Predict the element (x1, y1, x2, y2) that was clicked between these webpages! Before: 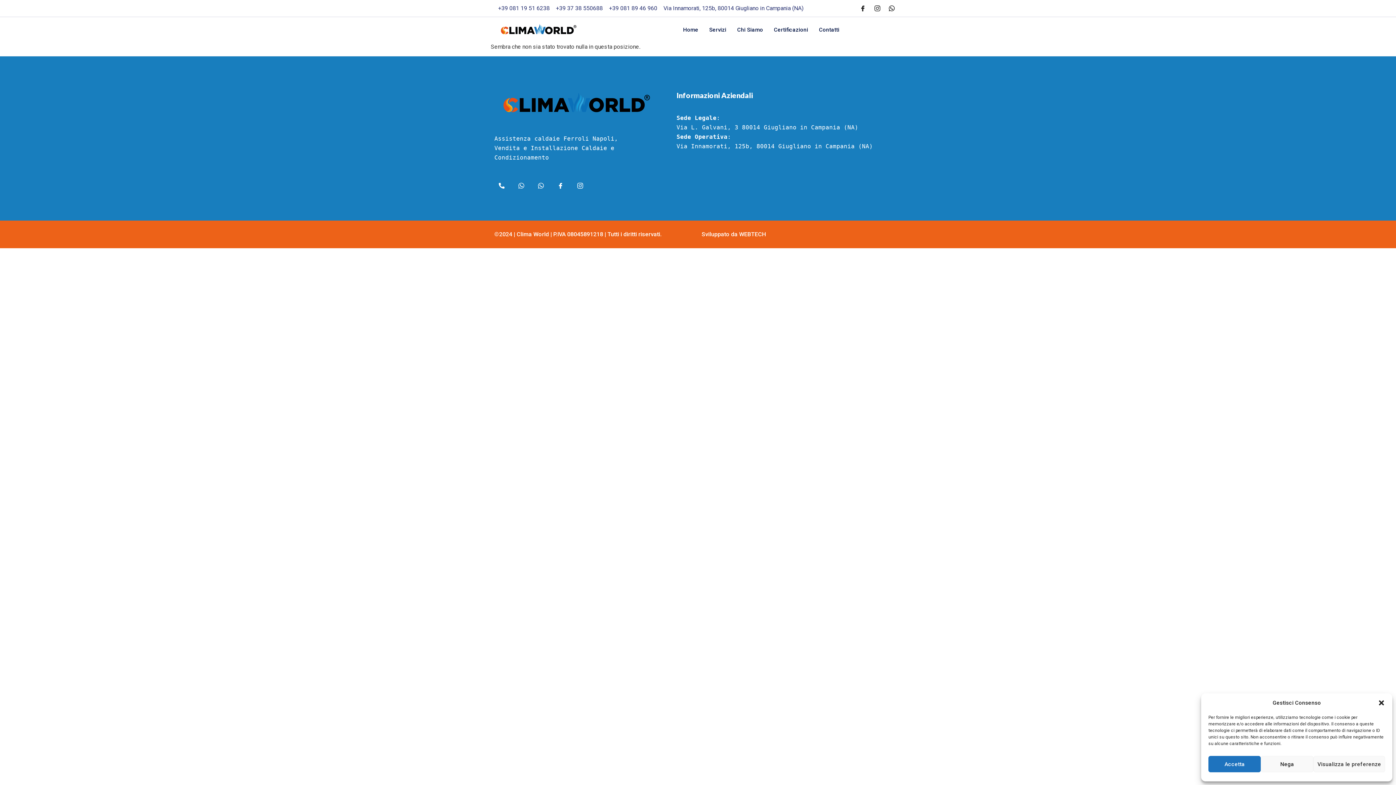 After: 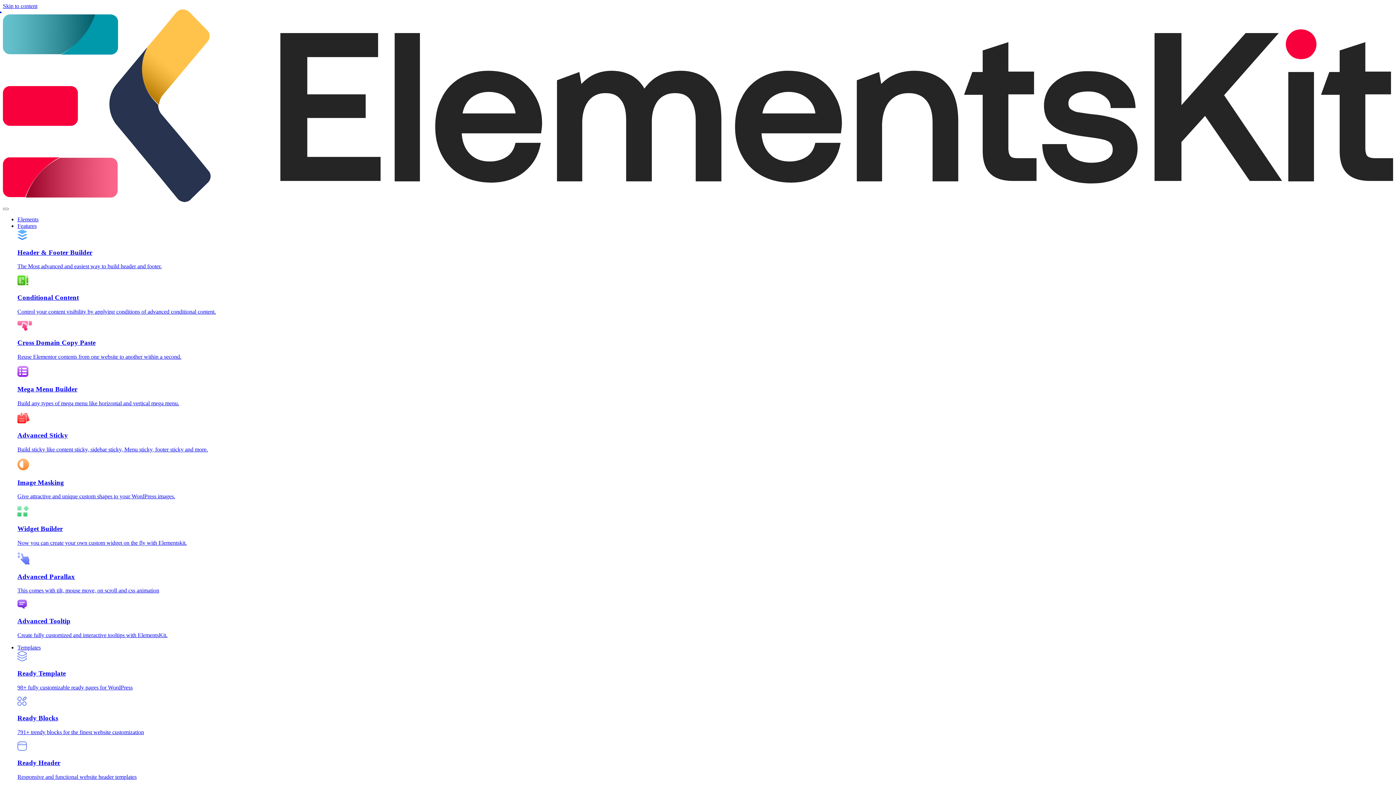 Action: bbox: (494, 92, 656, 115)